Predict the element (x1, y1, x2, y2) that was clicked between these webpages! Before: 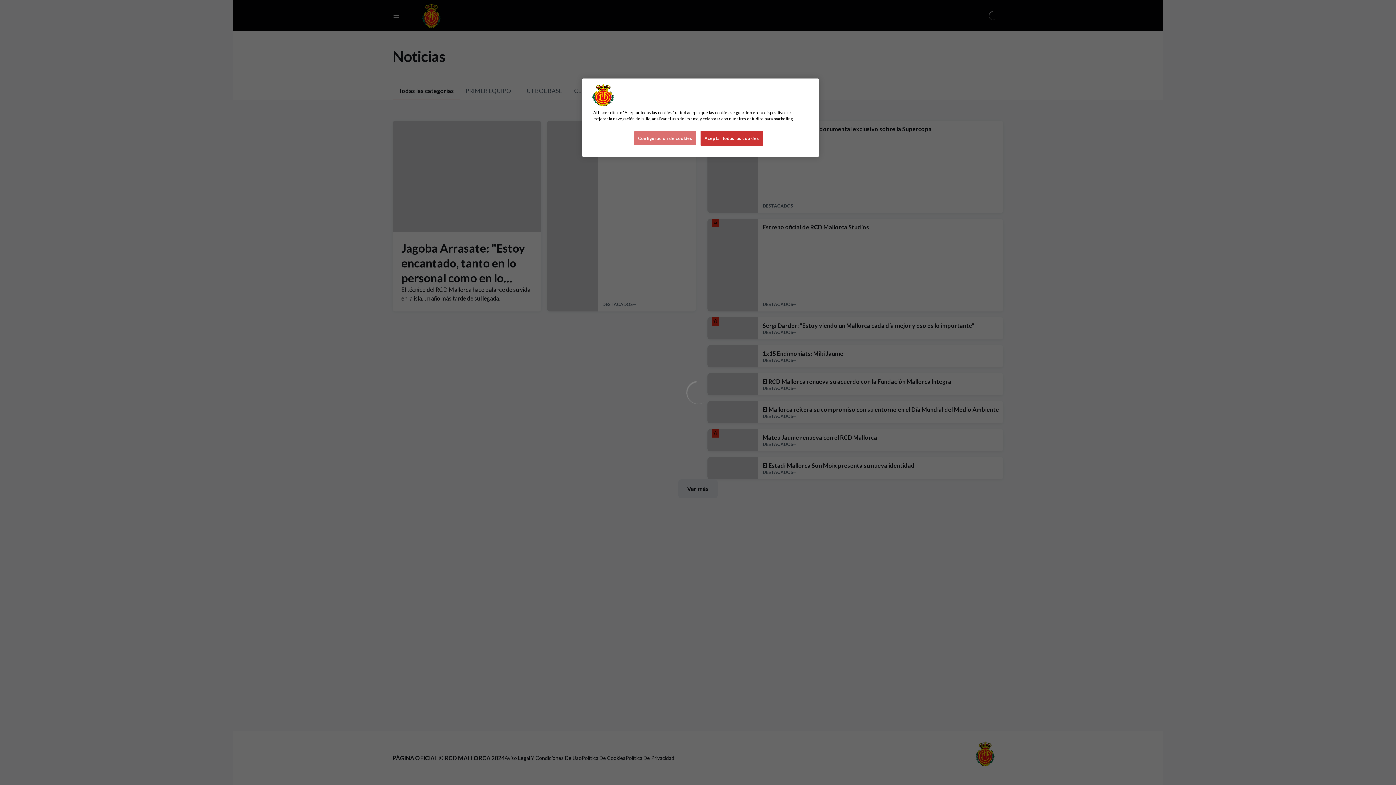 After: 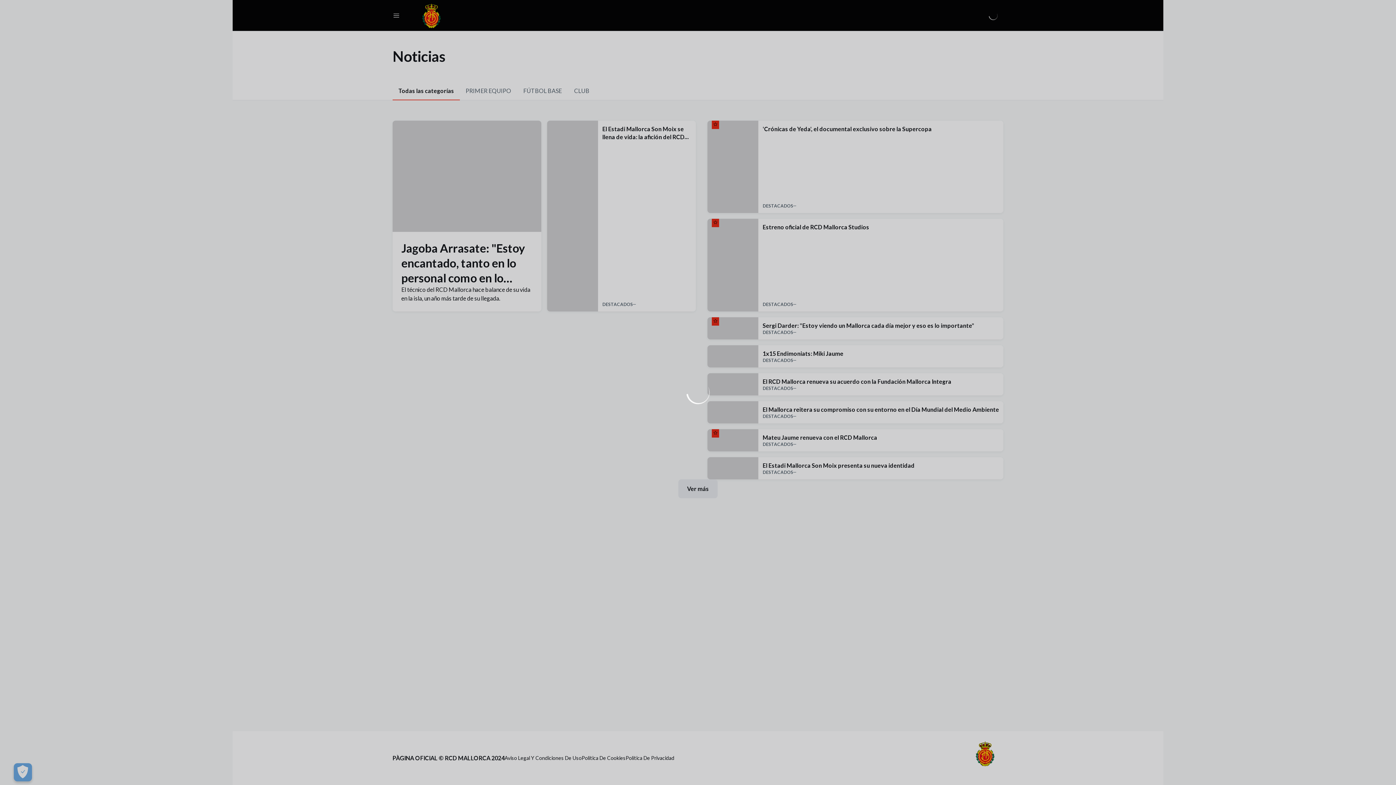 Action: label: Aceptar todas las cookies bbox: (700, 130, 763, 145)